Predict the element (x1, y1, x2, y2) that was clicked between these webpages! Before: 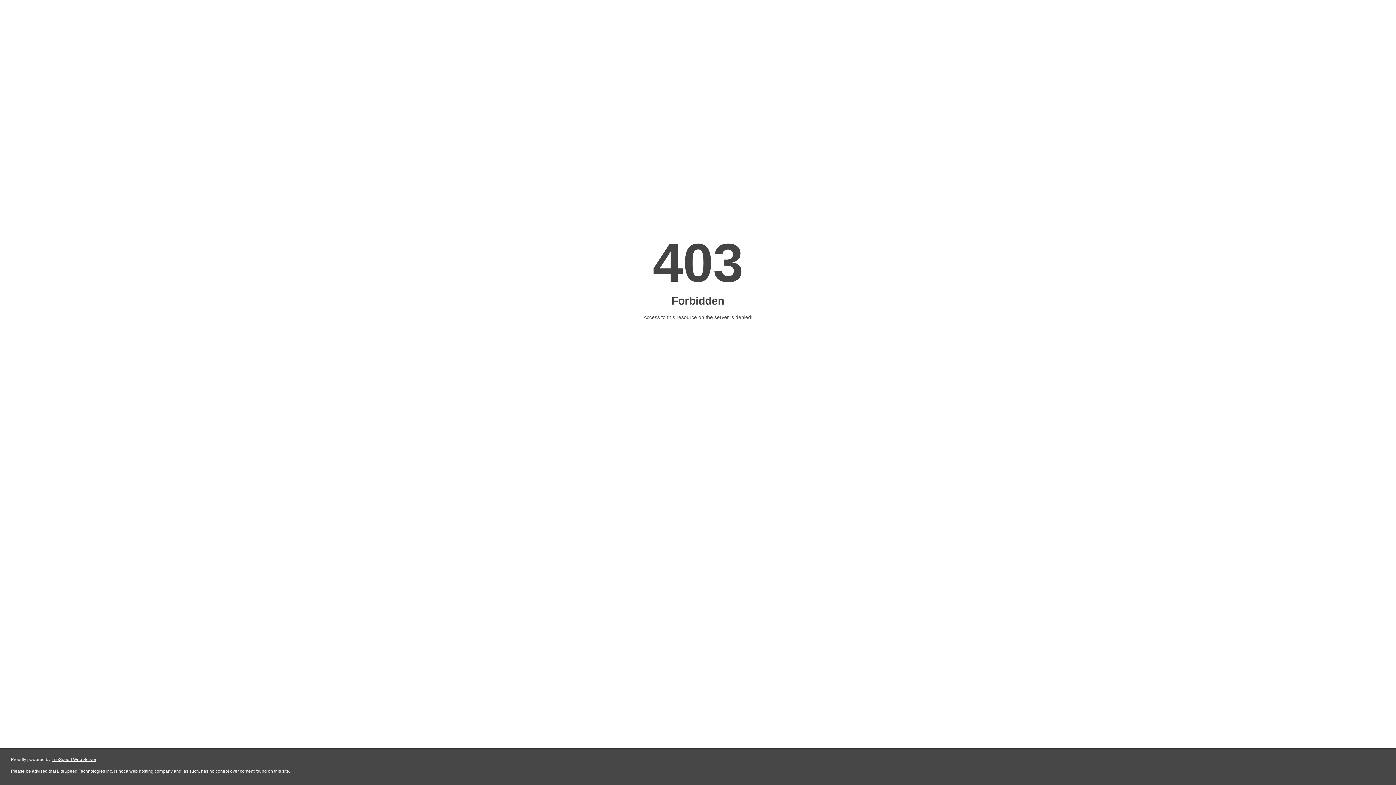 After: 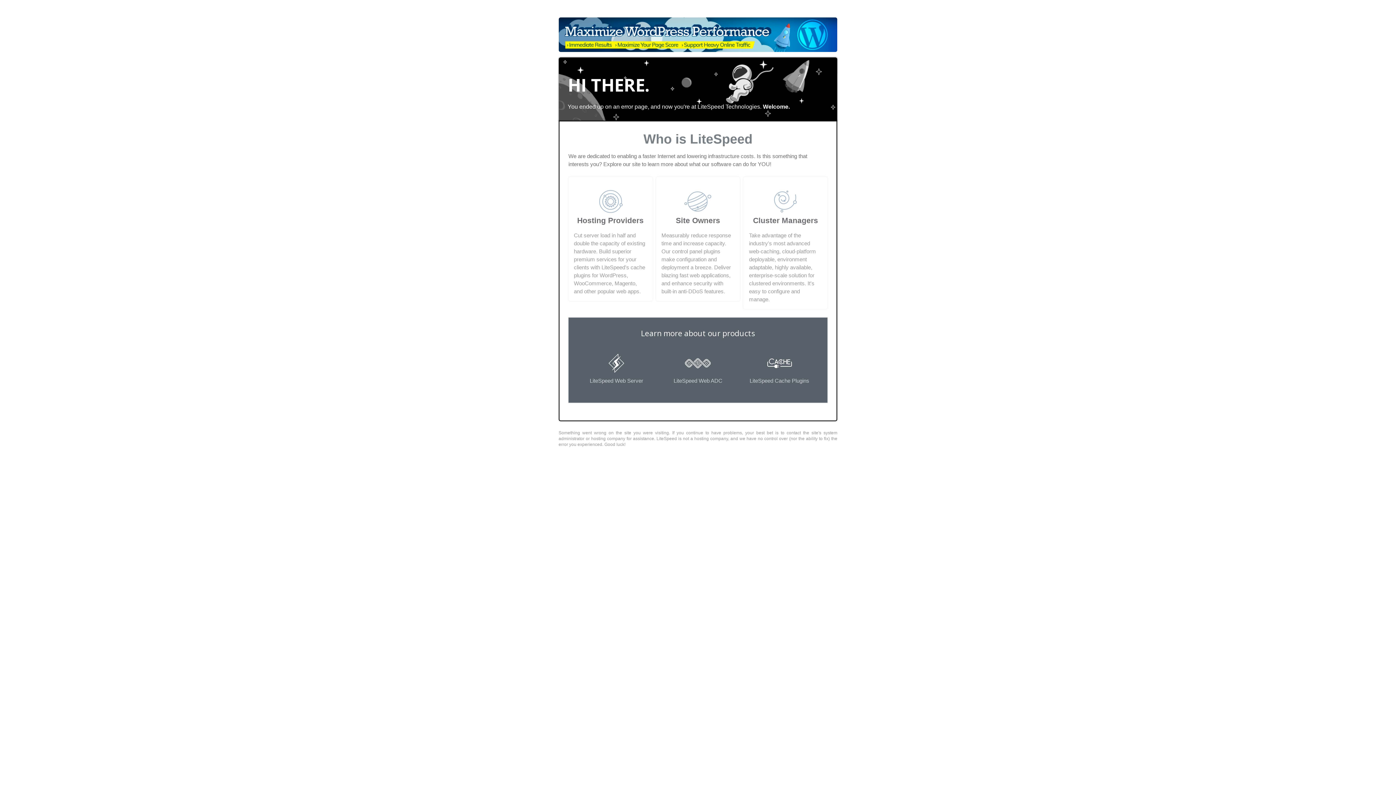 Action: label: LiteSpeed Web Server bbox: (51, 757, 96, 762)